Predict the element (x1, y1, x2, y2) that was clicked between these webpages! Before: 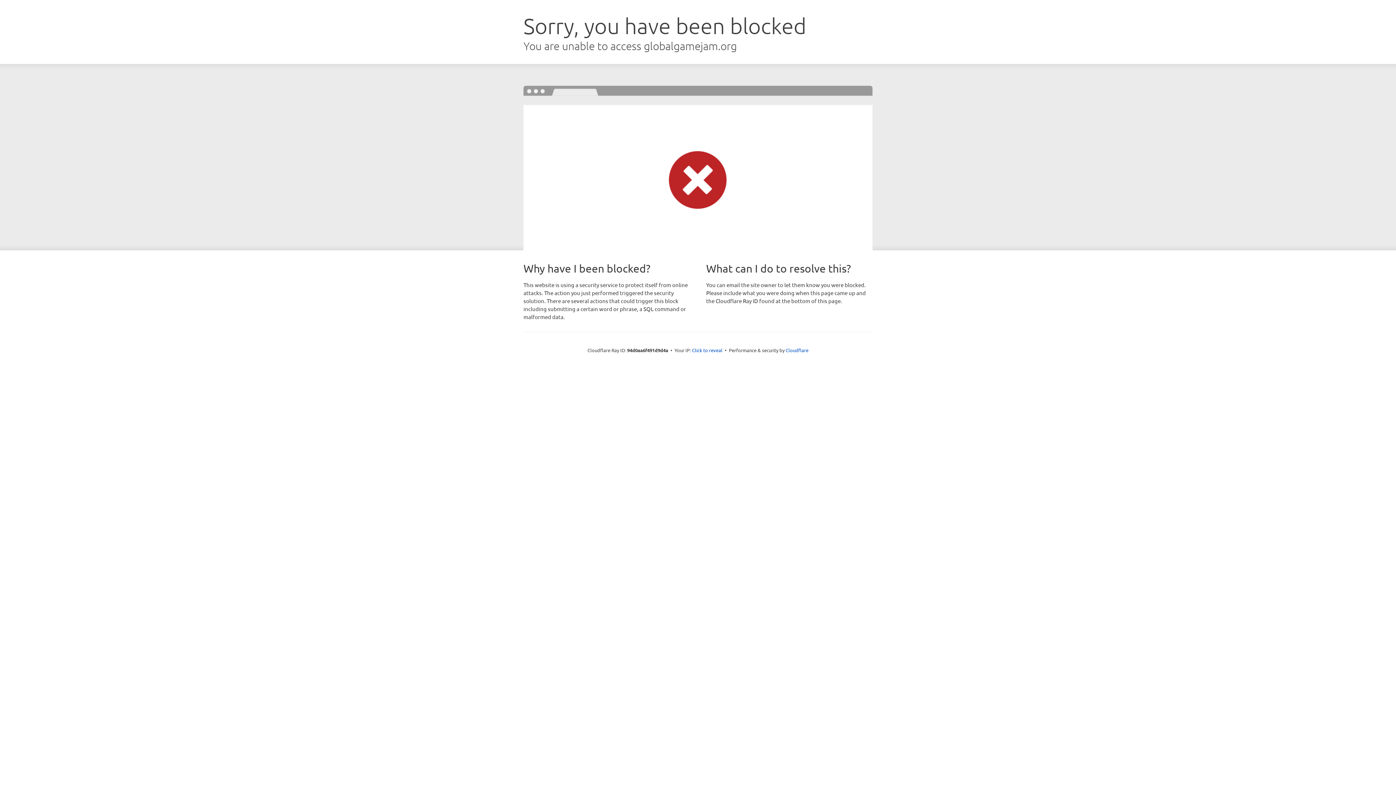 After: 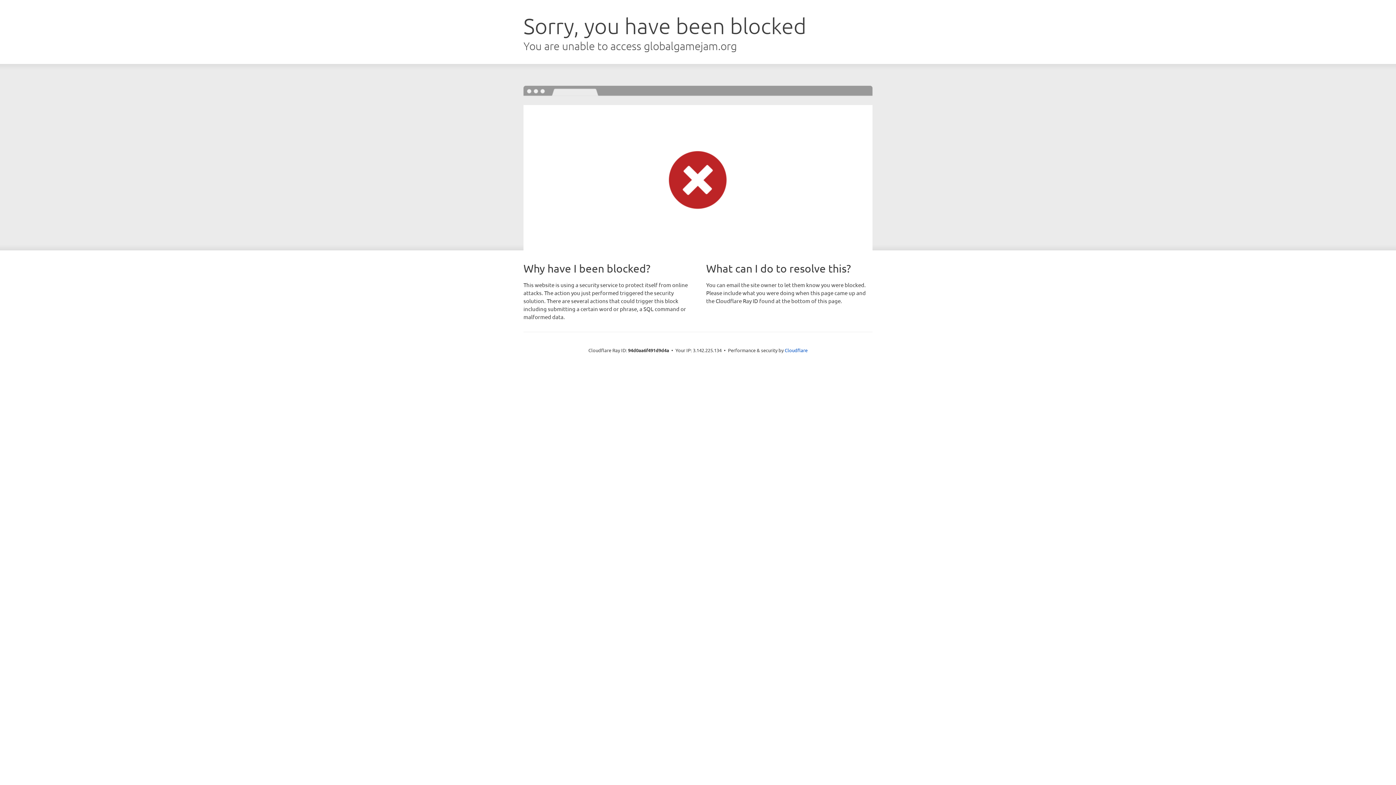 Action: bbox: (692, 346, 722, 353) label: Click to reveal